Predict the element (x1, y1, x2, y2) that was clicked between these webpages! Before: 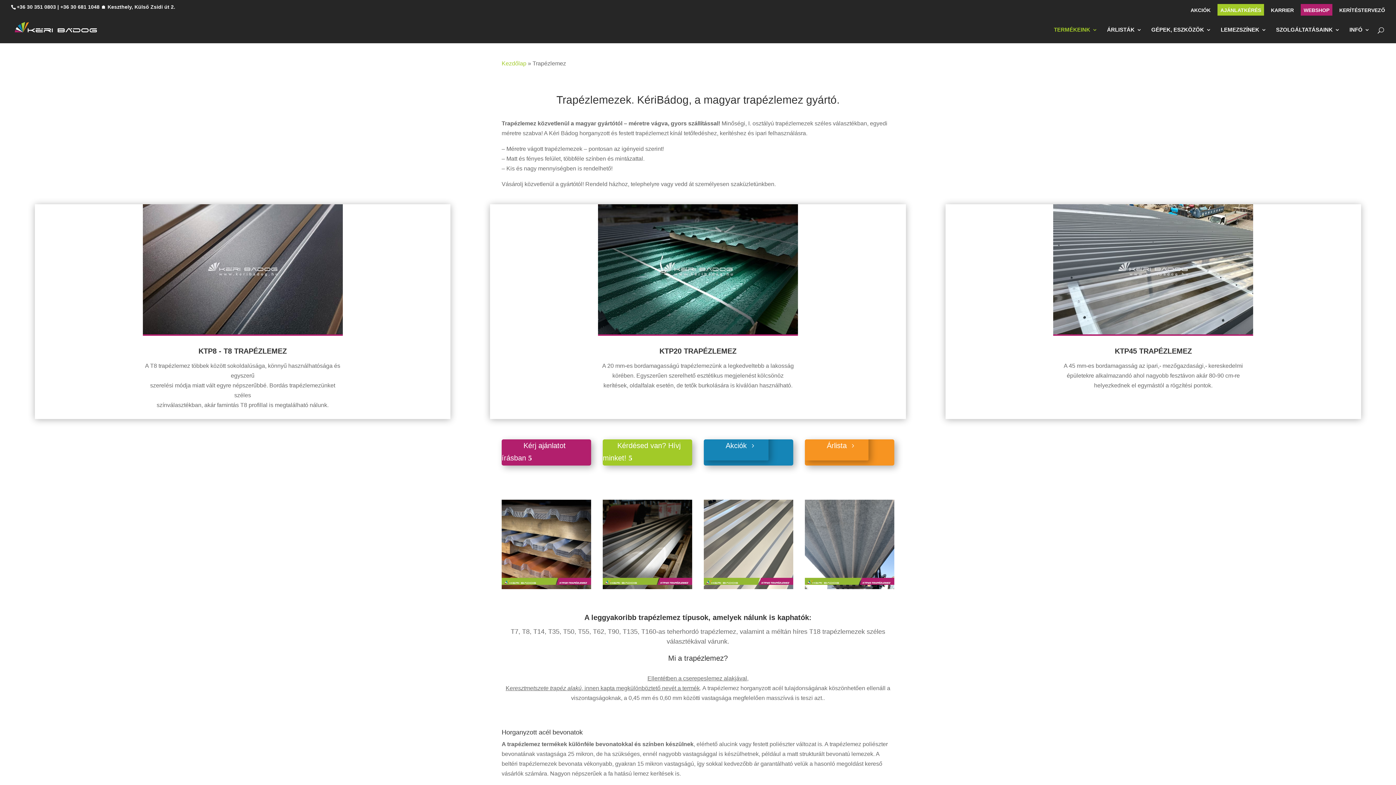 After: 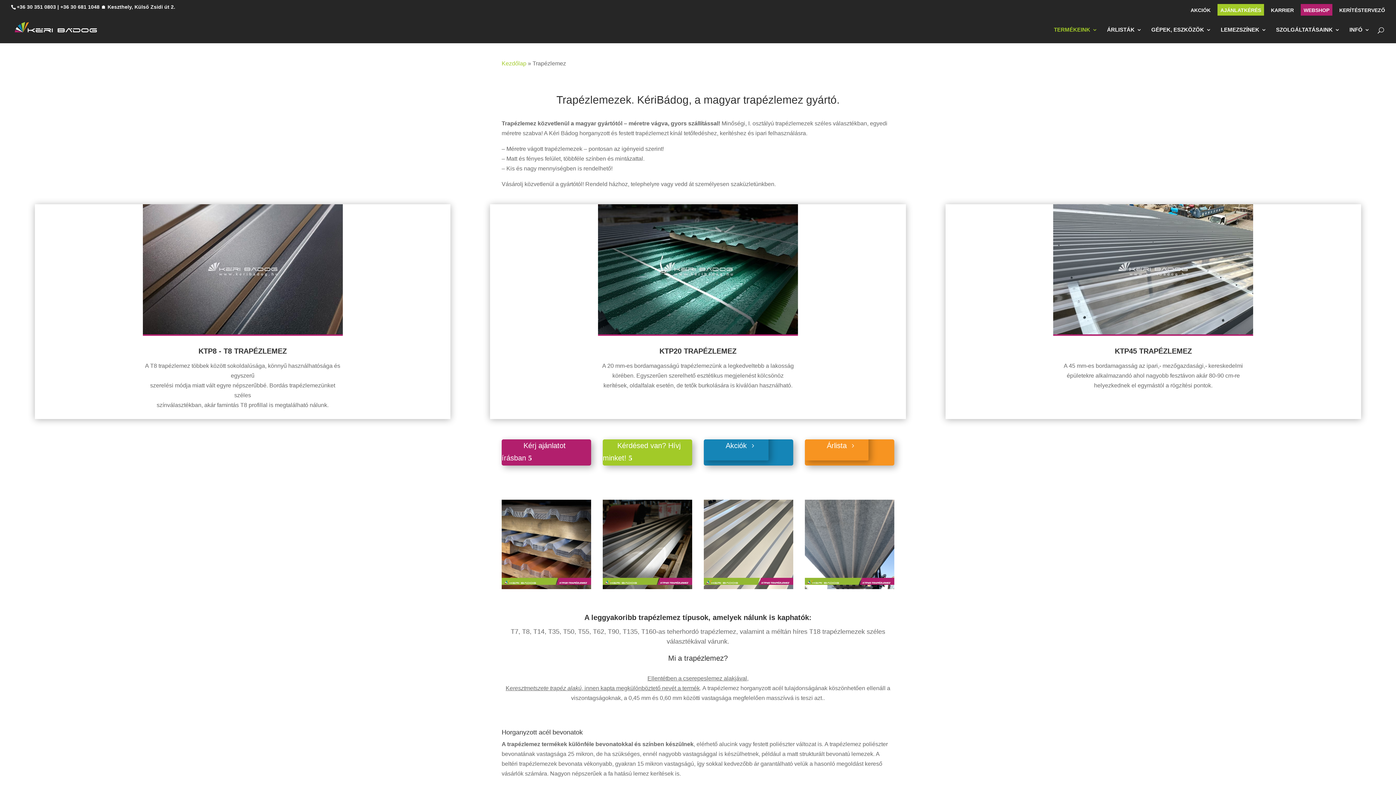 Action: label: +36 30 351 0803  bbox: (16, 3, 57, 9)